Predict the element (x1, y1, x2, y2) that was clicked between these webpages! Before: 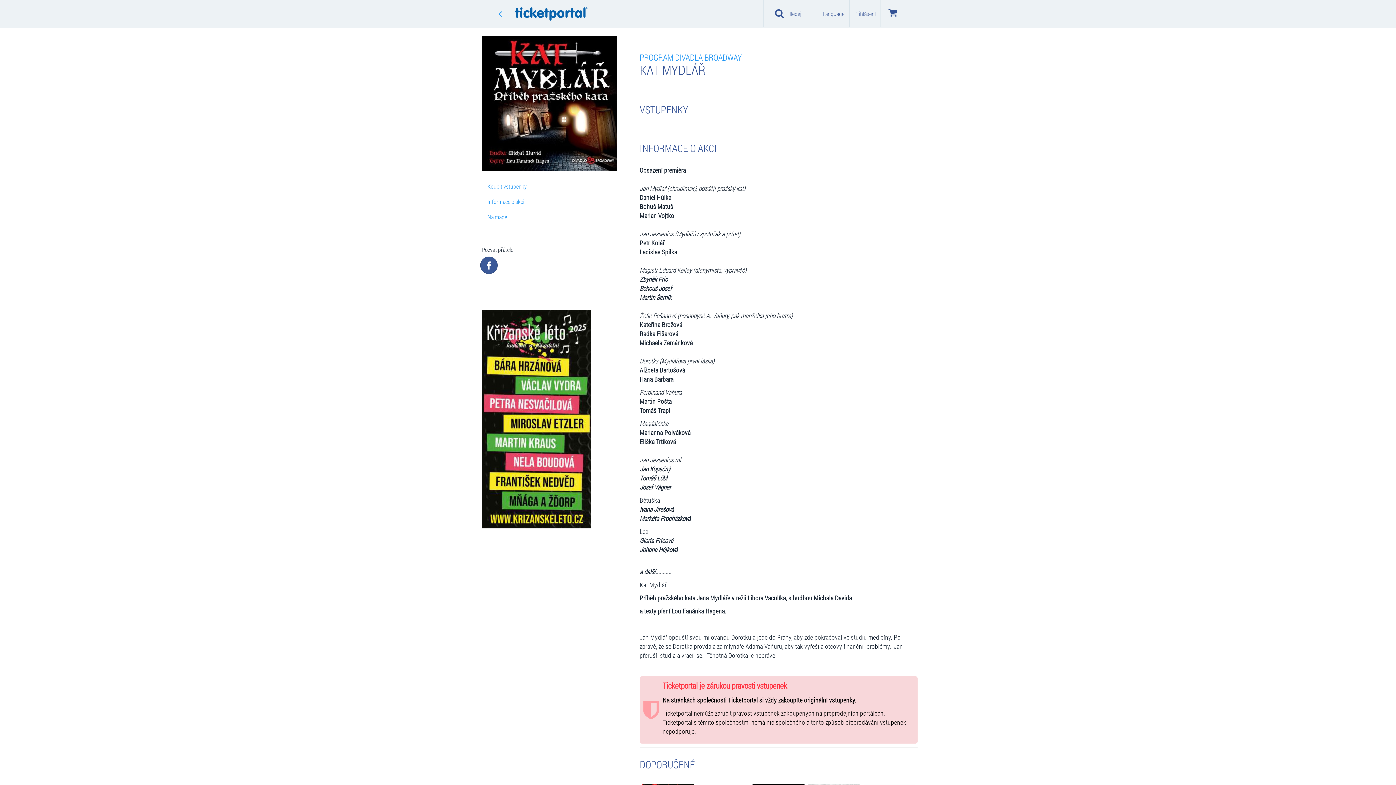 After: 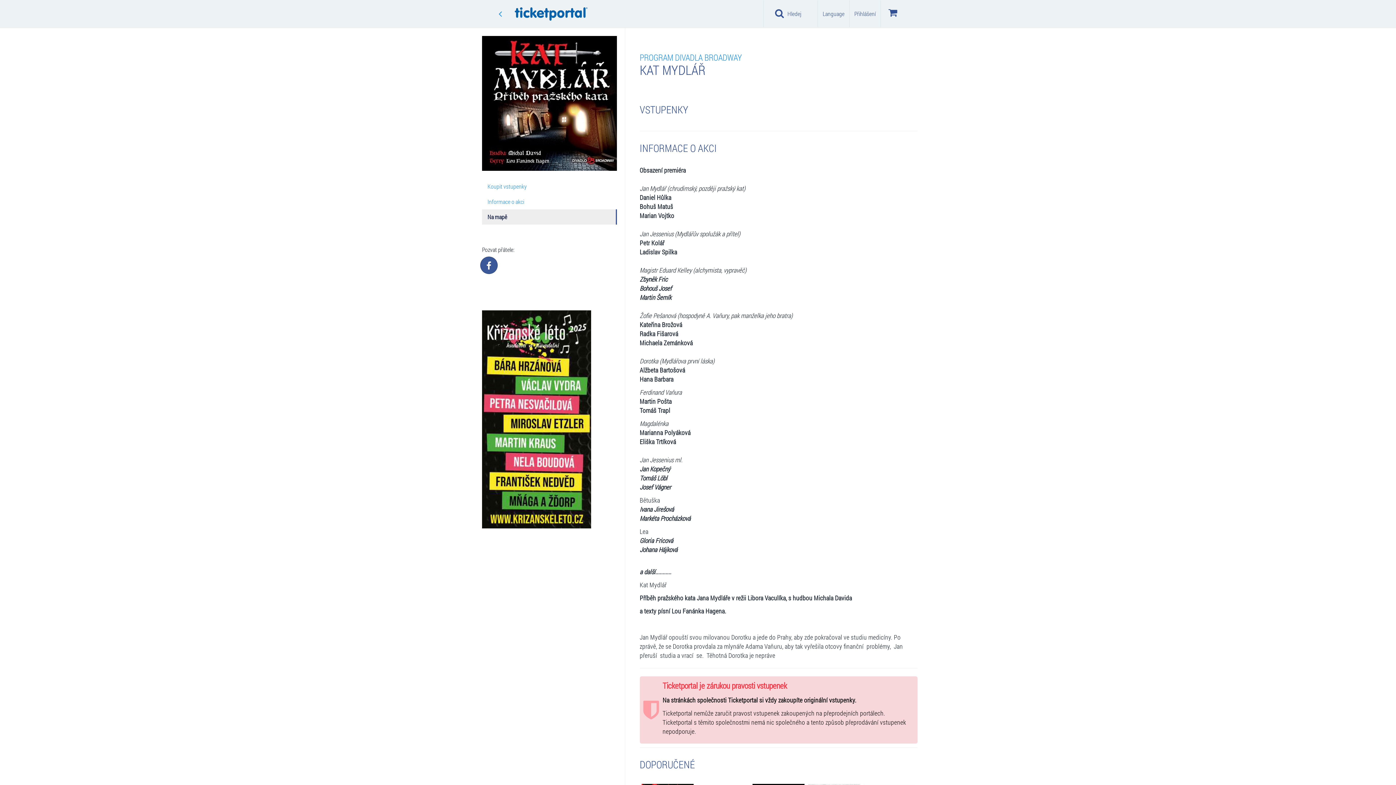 Action: label: Na mapě bbox: (482, 209, 616, 224)